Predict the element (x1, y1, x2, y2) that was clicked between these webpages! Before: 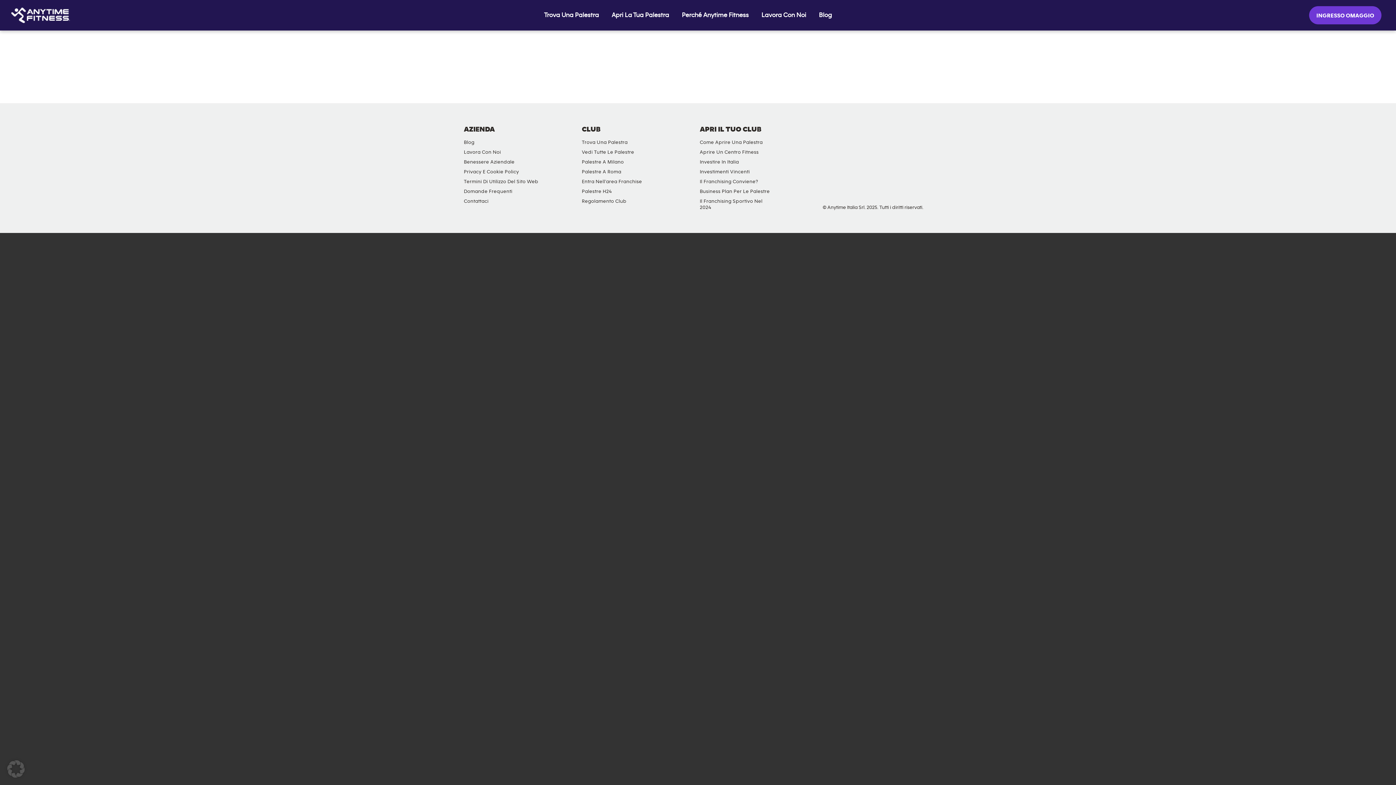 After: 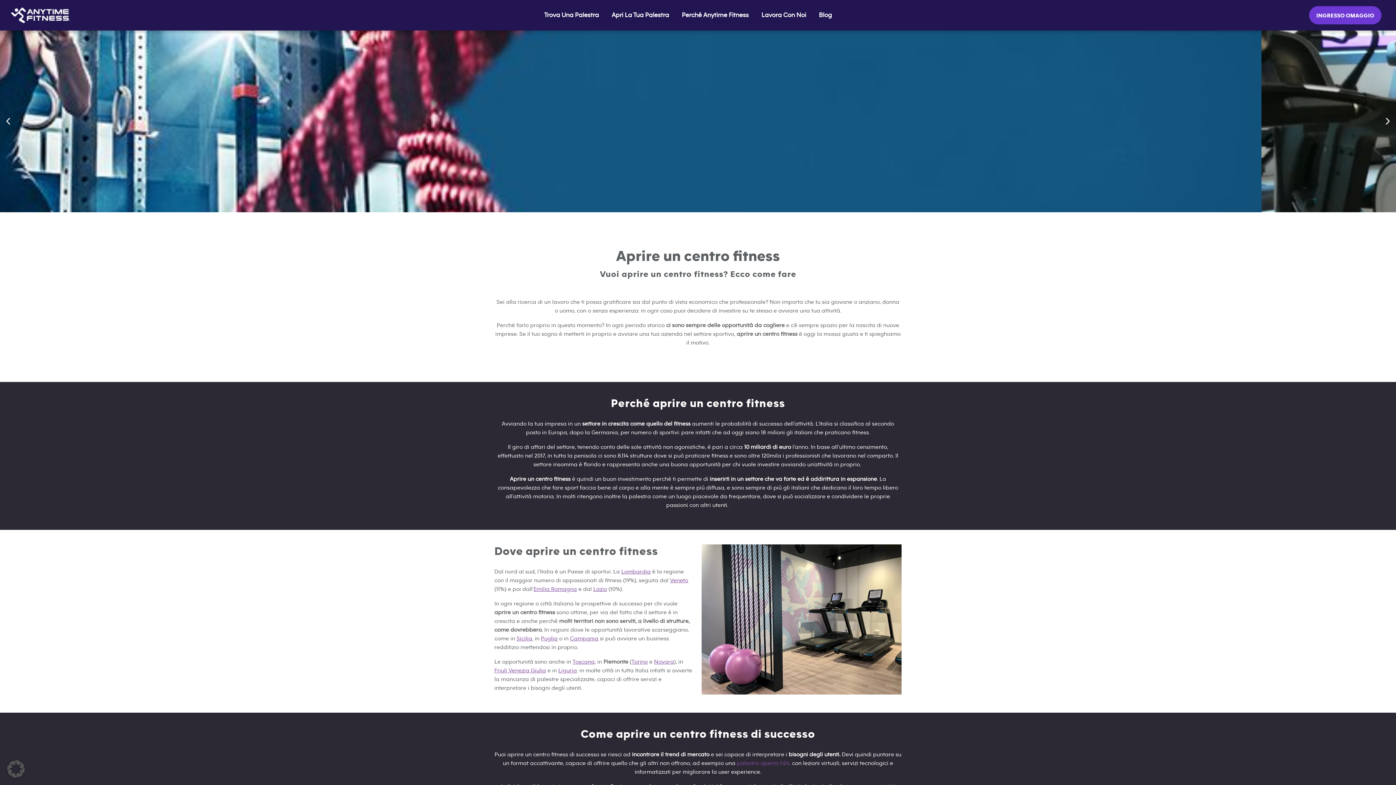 Action: label: Aprire Un Centro Fitness bbox: (696, 147, 762, 157)